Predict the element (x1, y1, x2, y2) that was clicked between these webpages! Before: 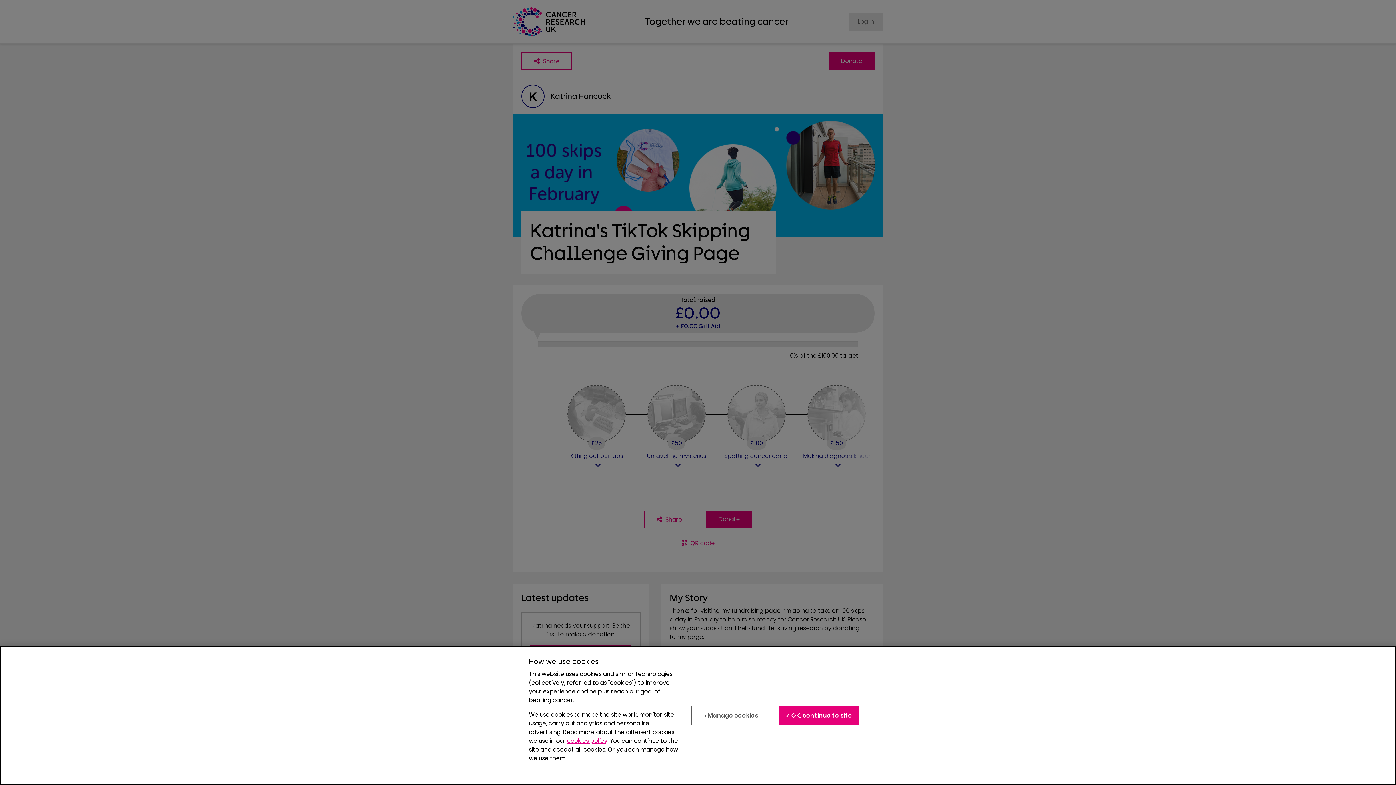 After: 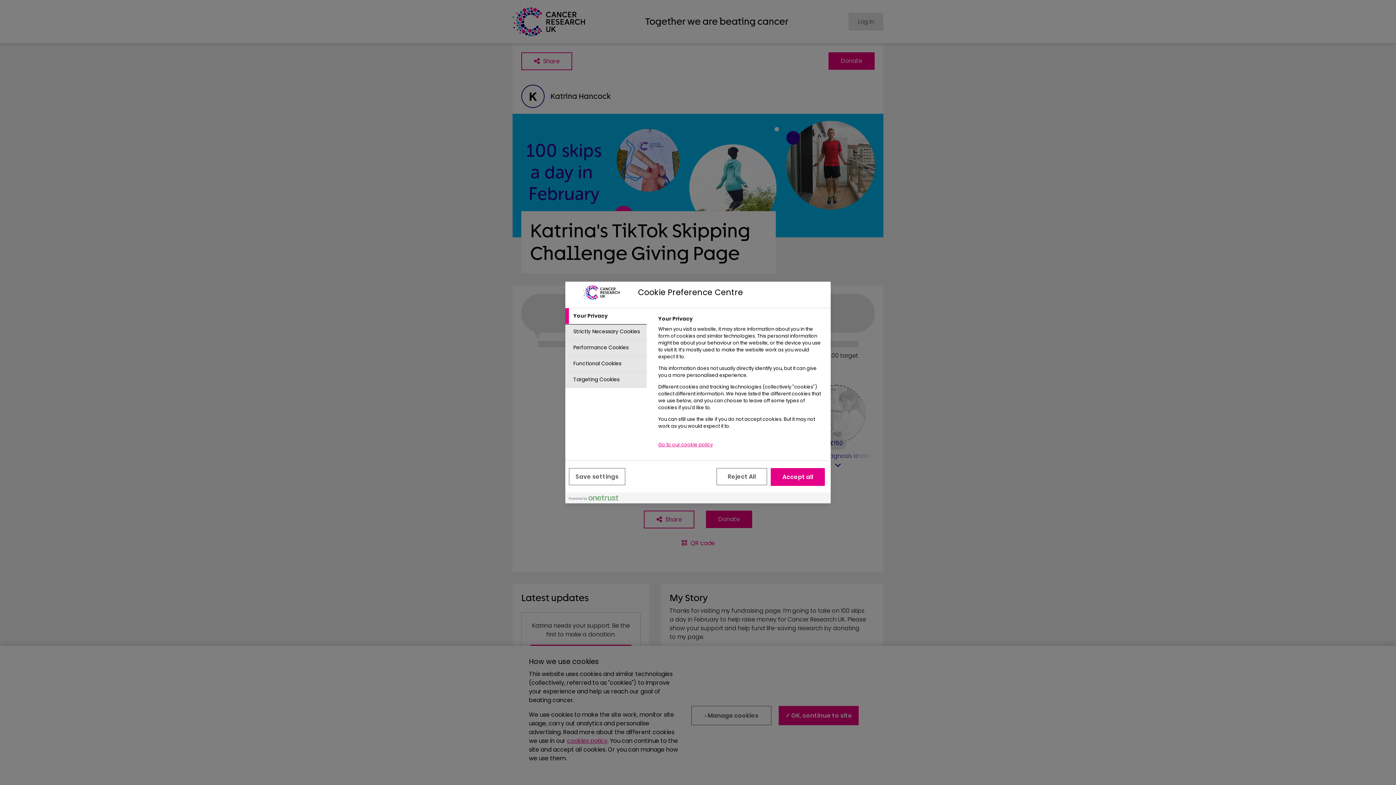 Action: bbox: (691, 706, 771, 725) label: › Manage cookies